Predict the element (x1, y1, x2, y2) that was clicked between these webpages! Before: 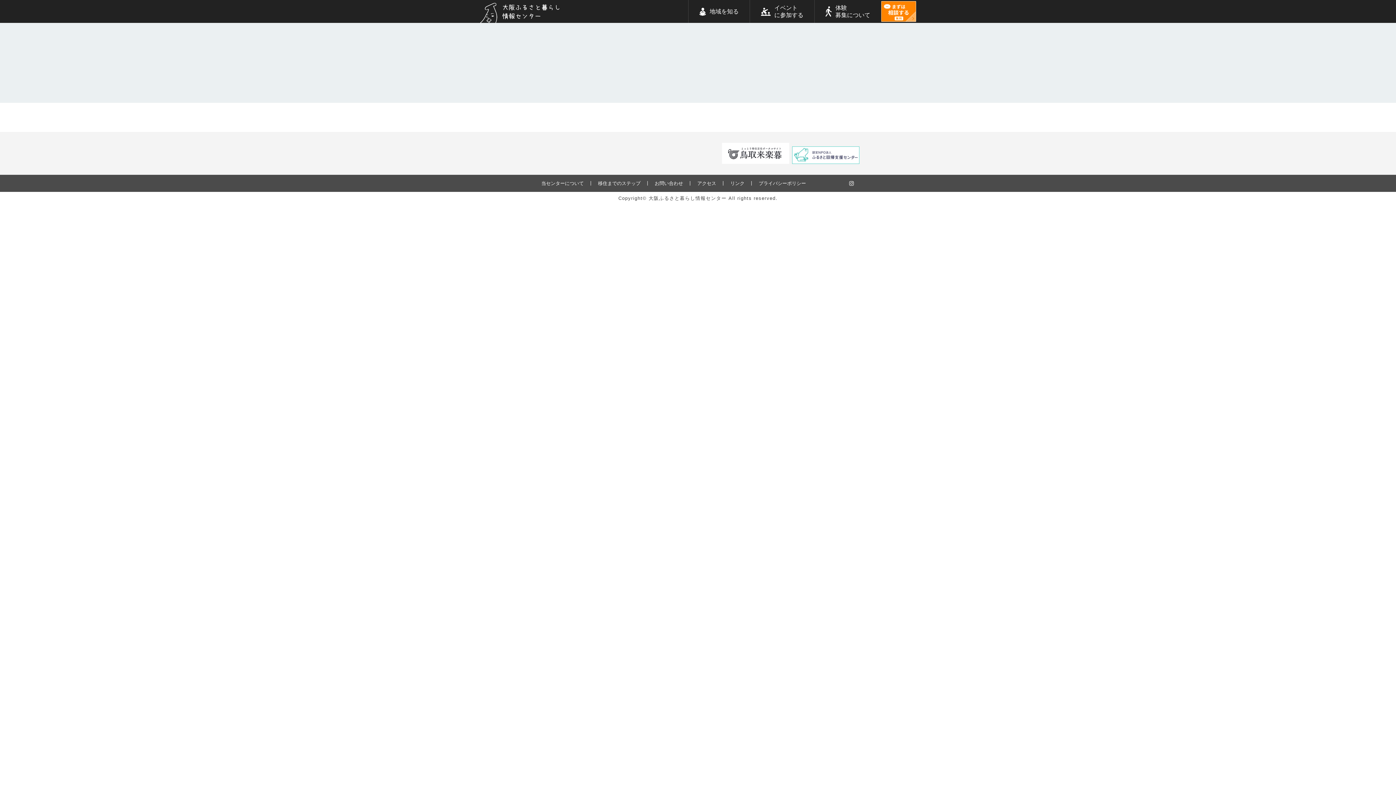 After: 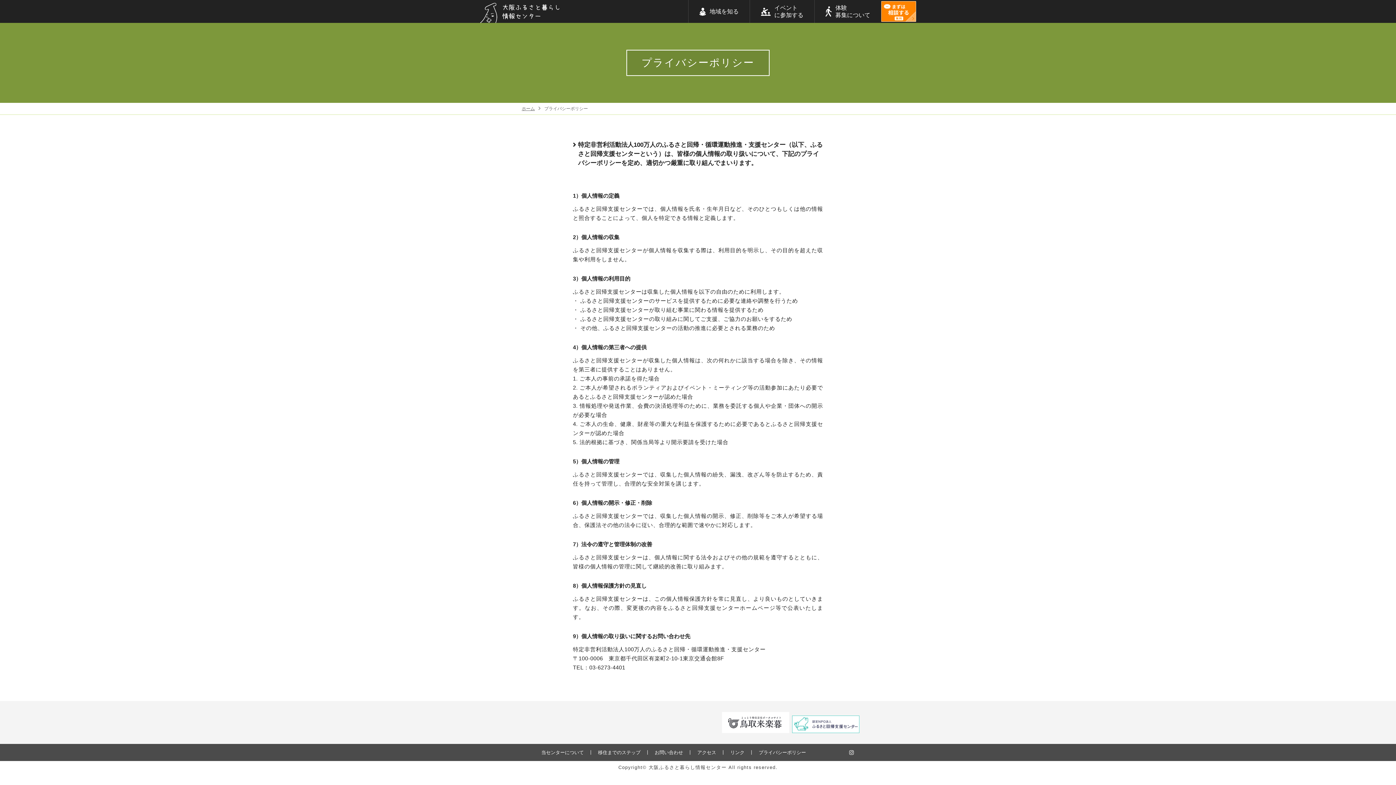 Action: label: プライバシーポリシー bbox: (754, 180, 810, 186)